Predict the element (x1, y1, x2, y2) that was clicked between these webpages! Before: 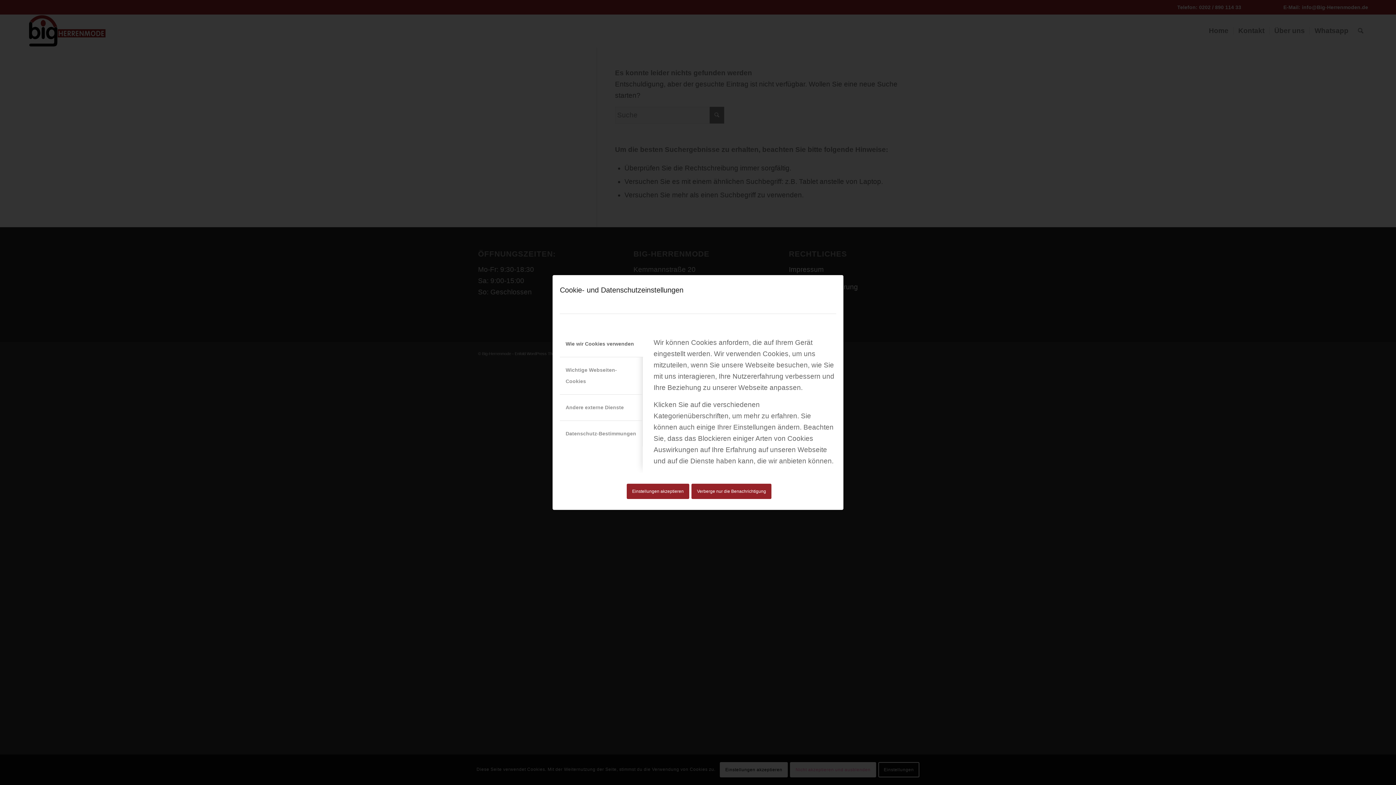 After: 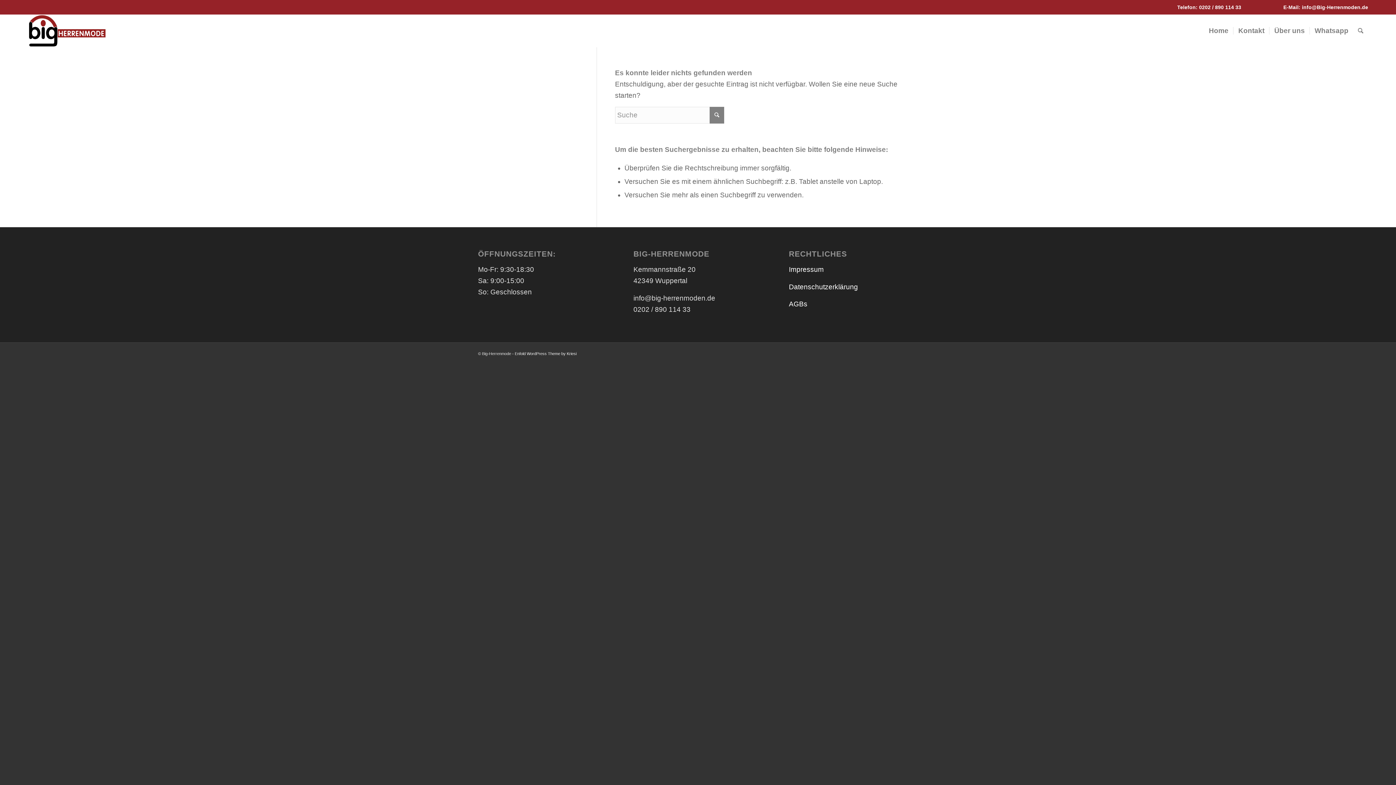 Action: bbox: (626, 483, 689, 499) label: Einstellungen akzeptieren